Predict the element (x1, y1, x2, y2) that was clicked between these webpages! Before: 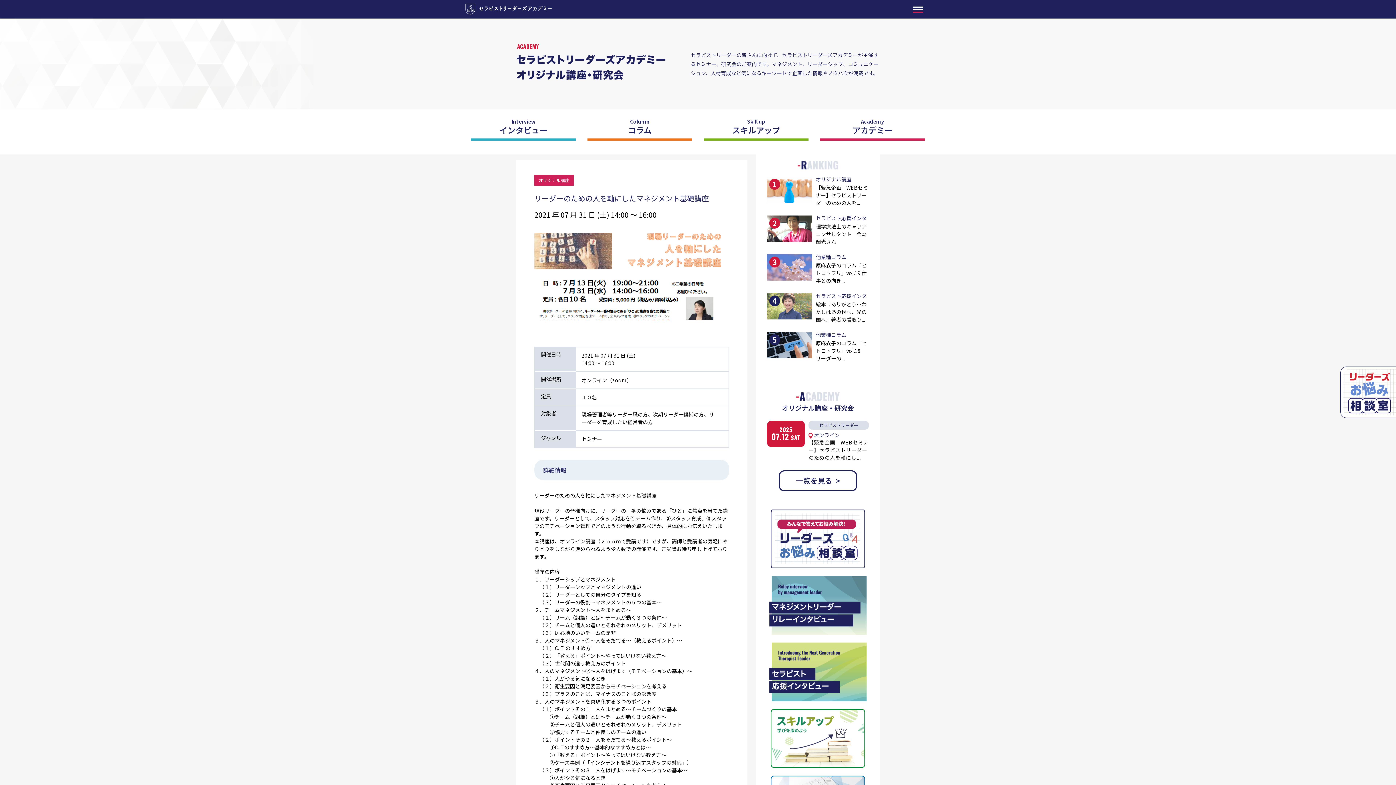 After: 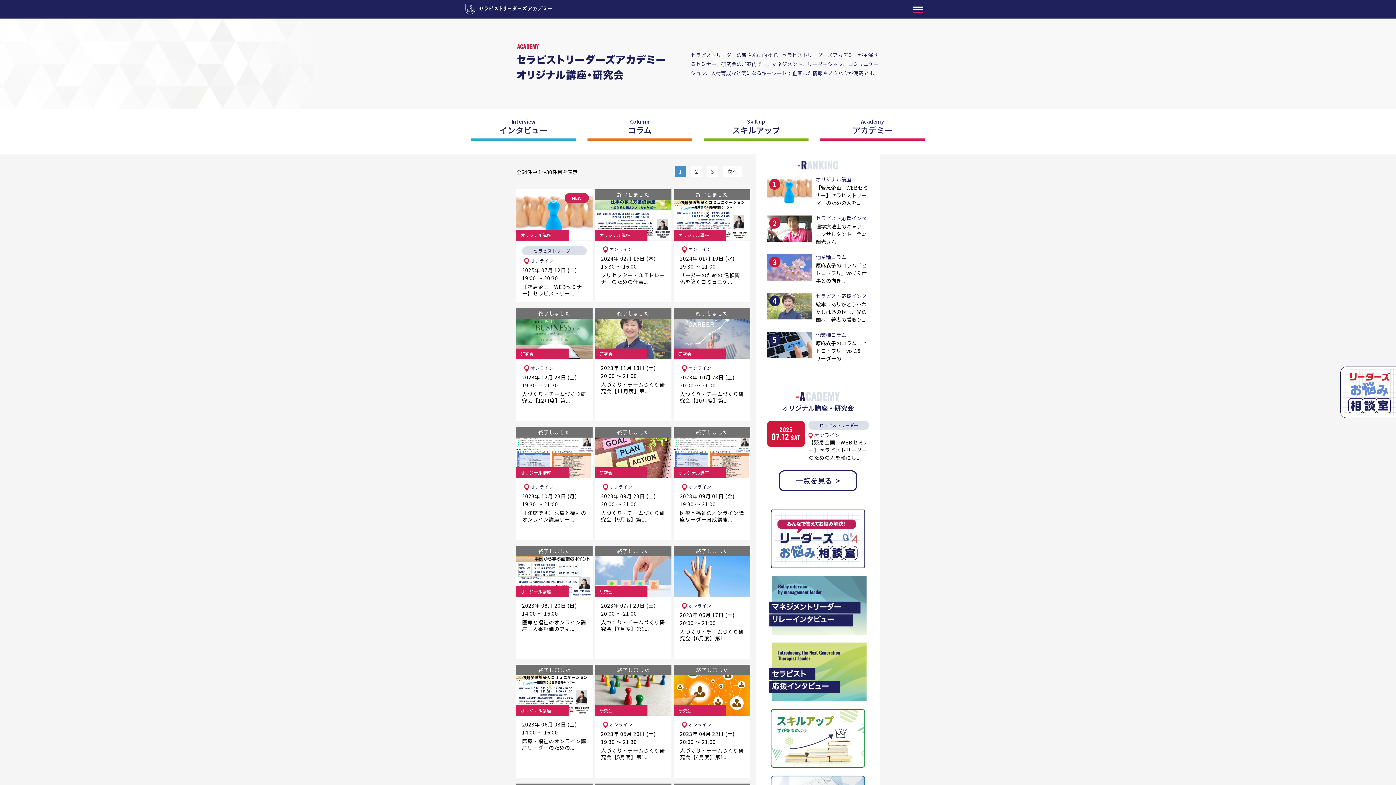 Action: bbox: (814, 109, 930, 140) label: Academy
アカデミー